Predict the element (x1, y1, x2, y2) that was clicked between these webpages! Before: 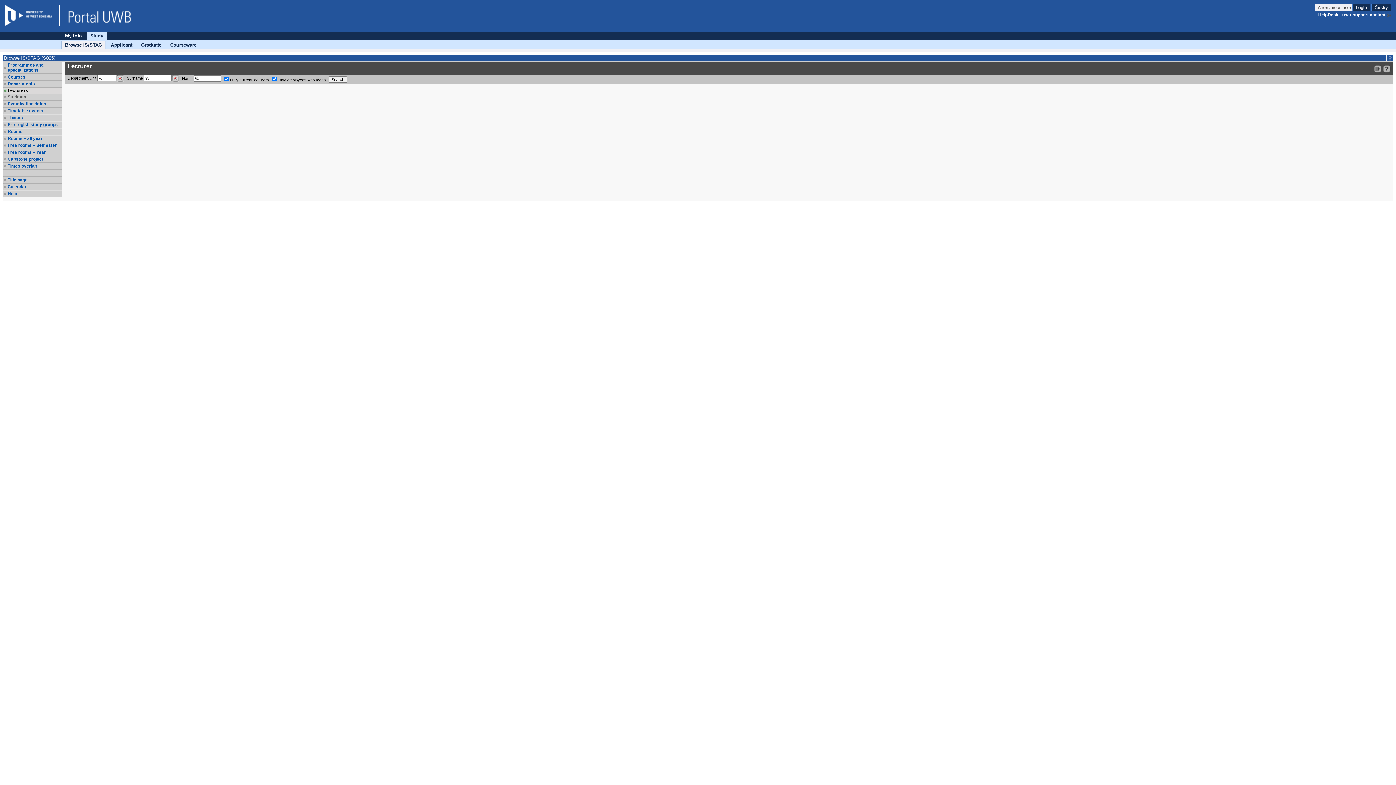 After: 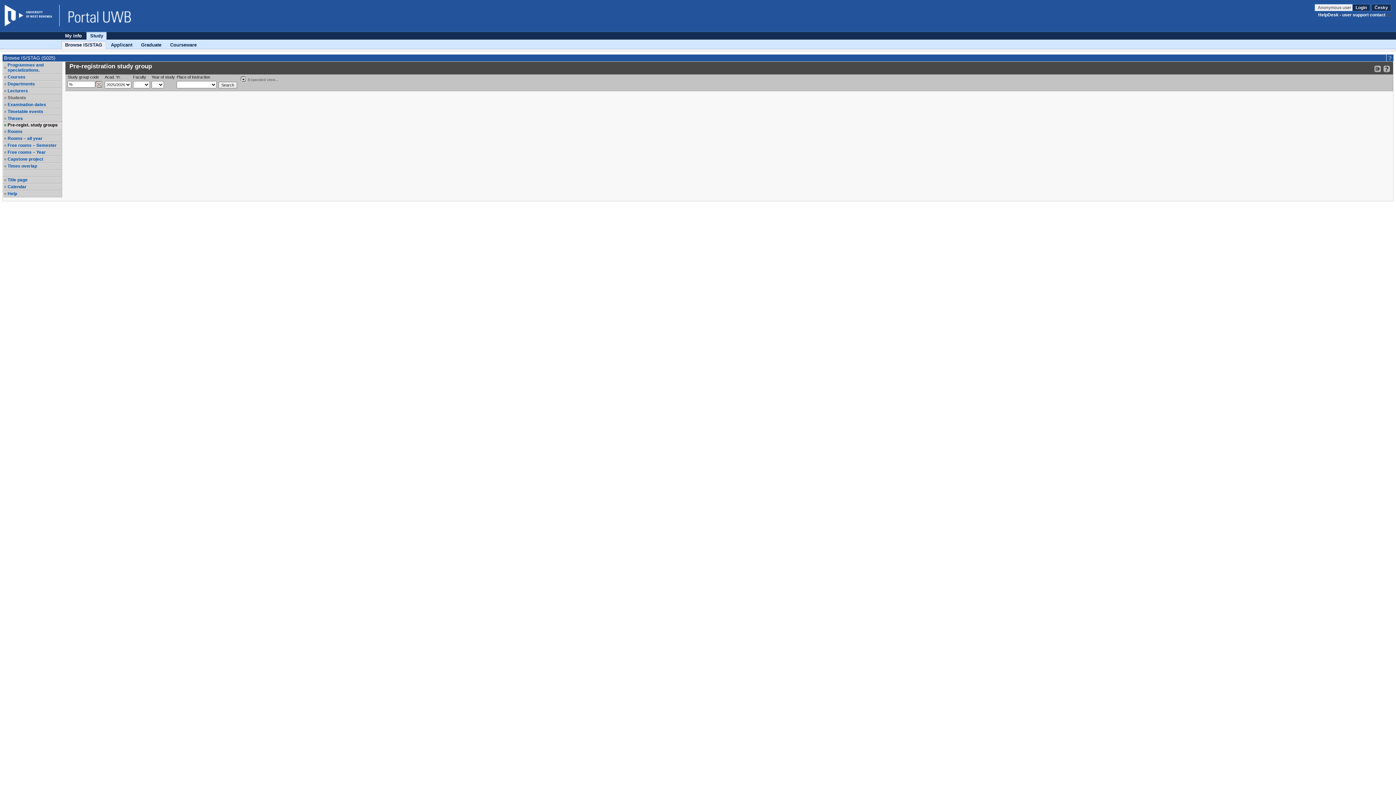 Action: bbox: (7, 122, 61, 127) label: Pre-regist. study groups